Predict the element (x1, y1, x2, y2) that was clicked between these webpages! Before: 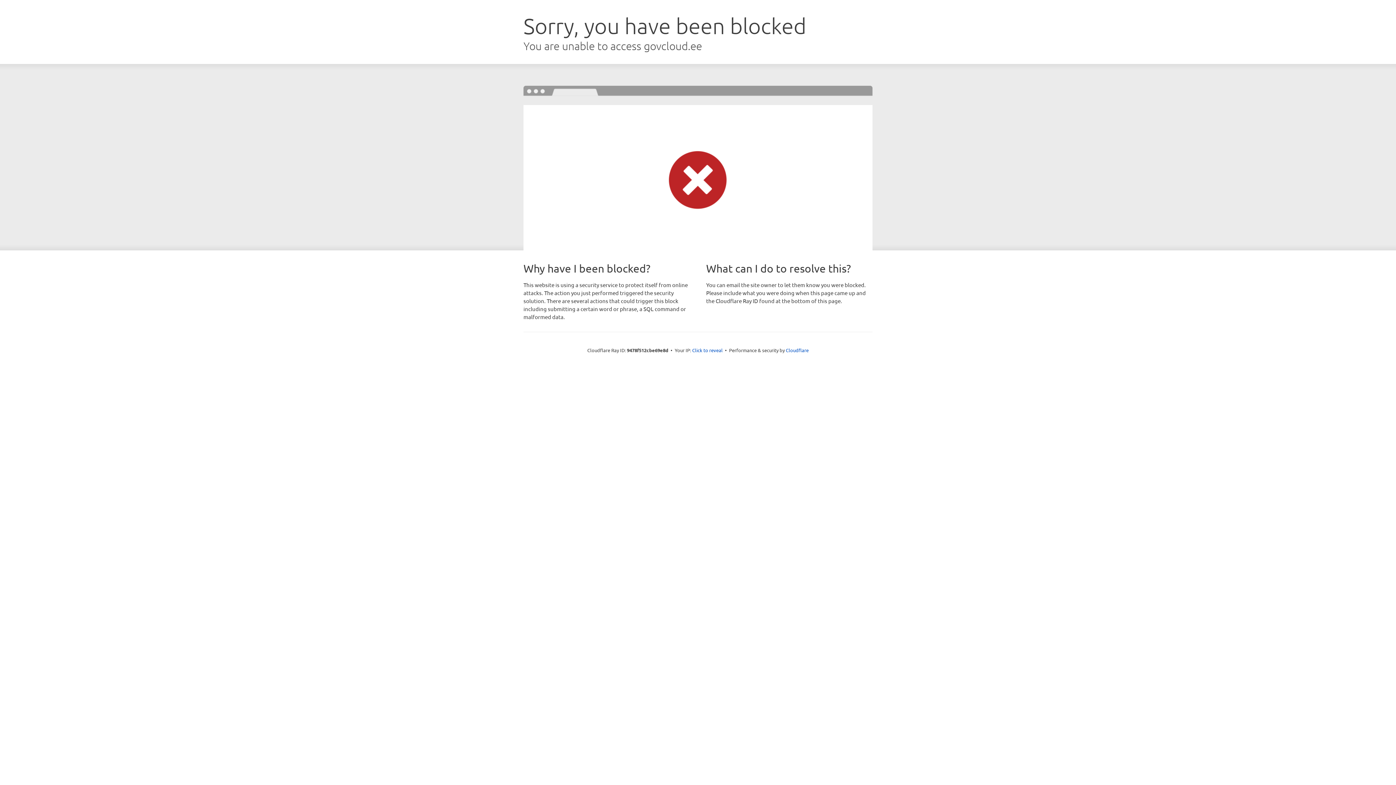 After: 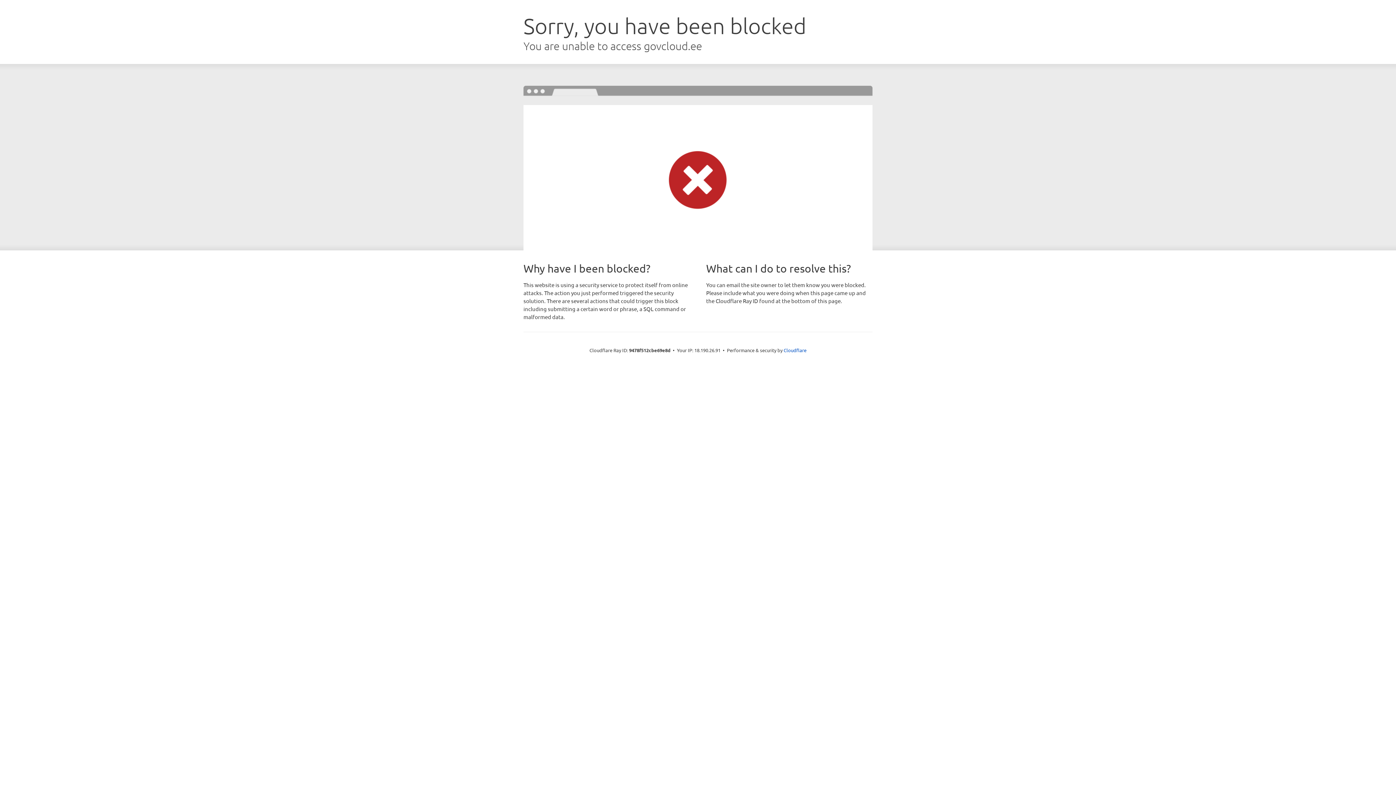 Action: bbox: (692, 346, 722, 353) label: Click to reveal